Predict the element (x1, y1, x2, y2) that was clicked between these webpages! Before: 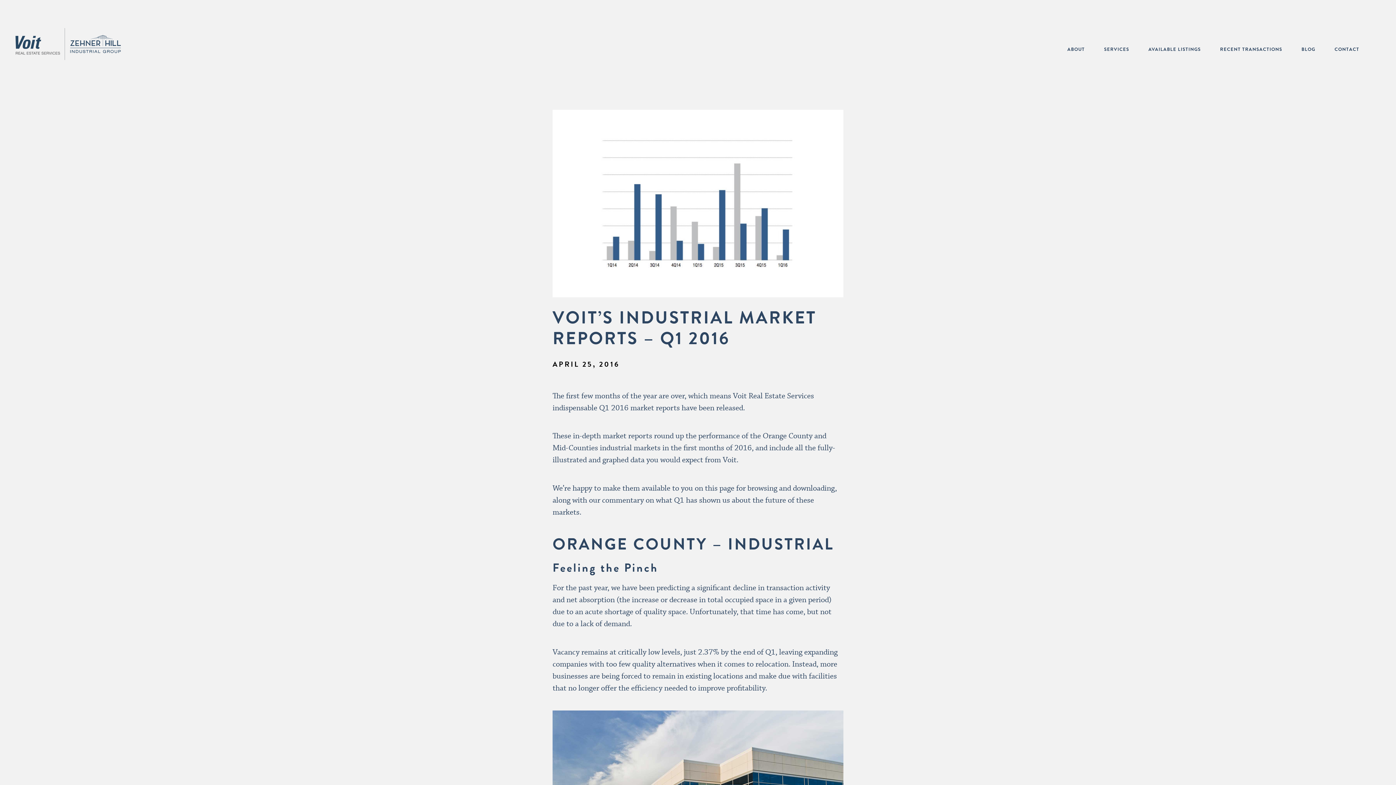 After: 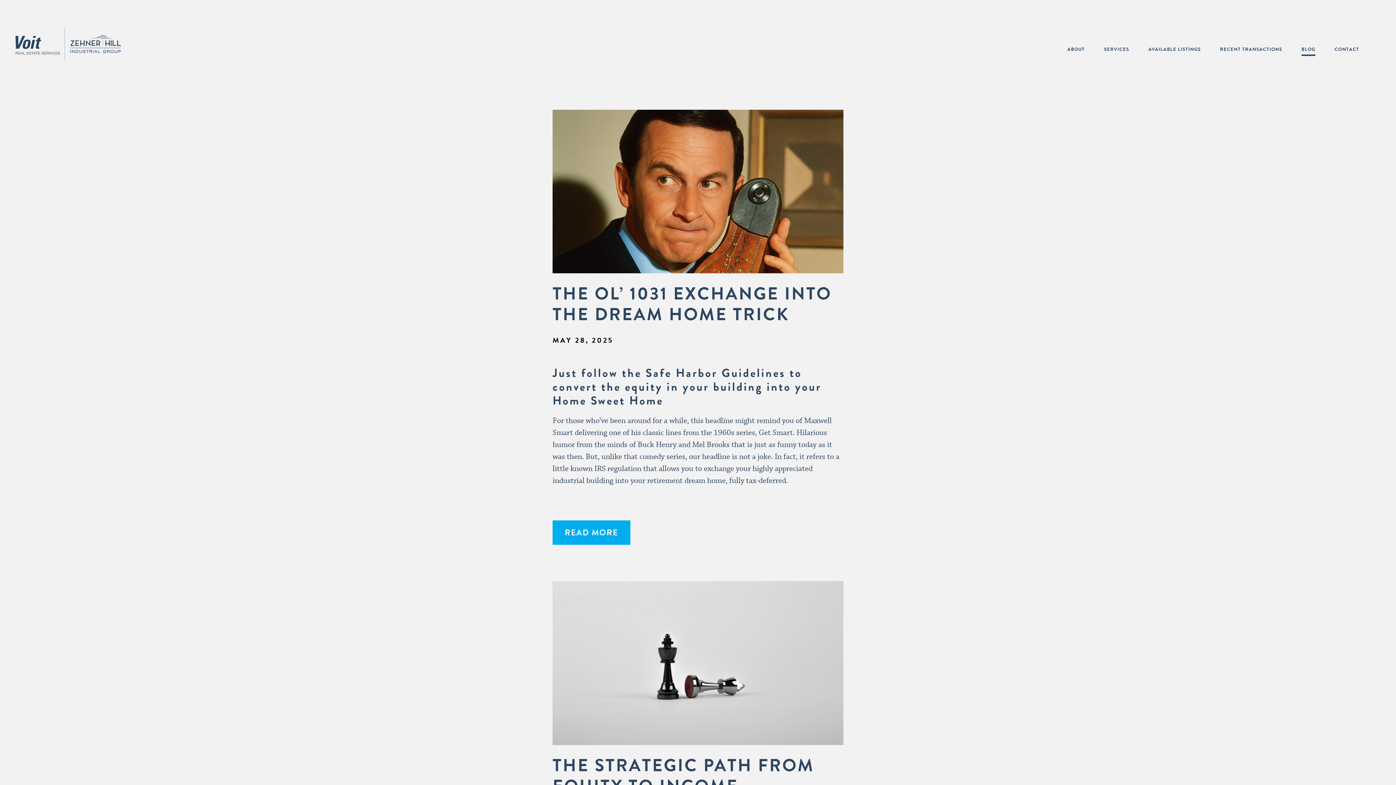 Action: bbox: (1301, 47, 1315, 56) label: BLOG